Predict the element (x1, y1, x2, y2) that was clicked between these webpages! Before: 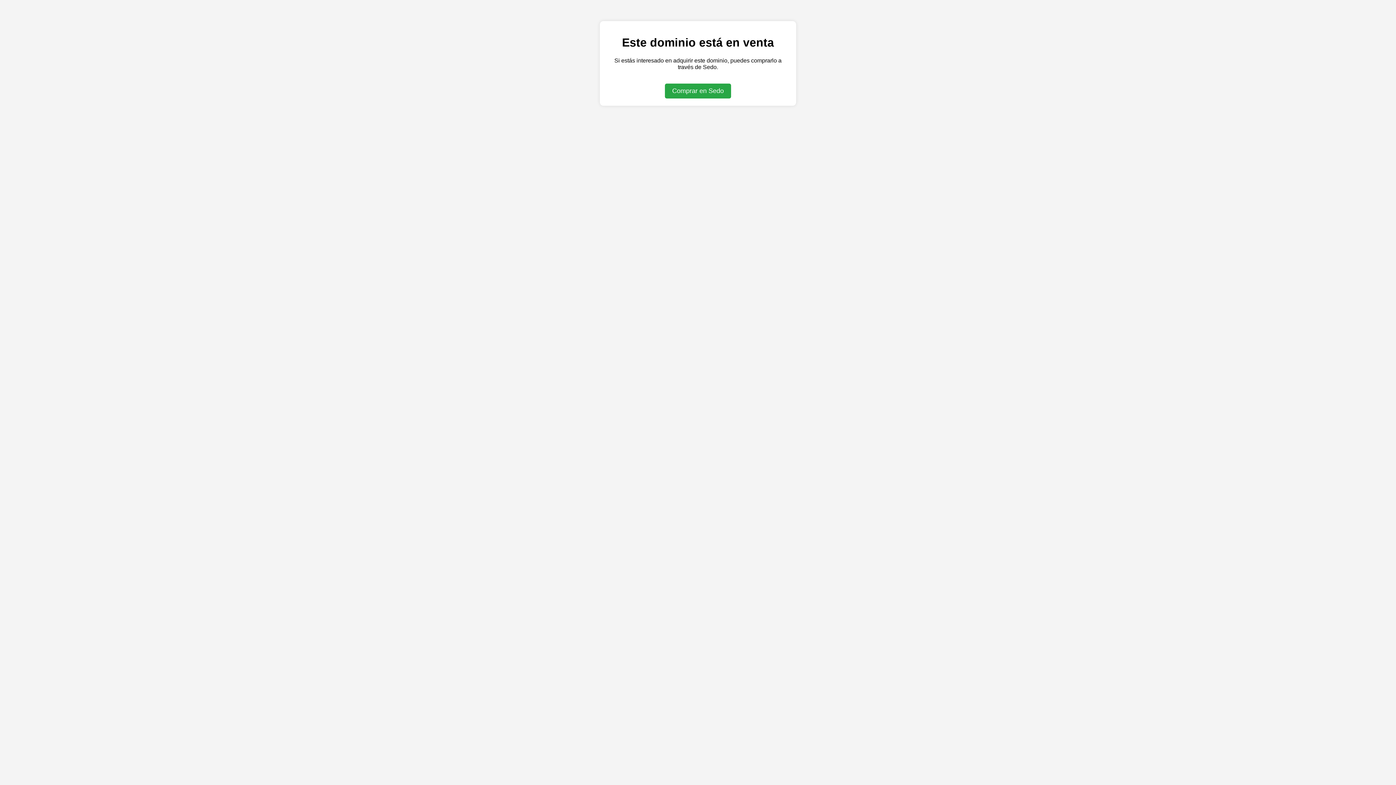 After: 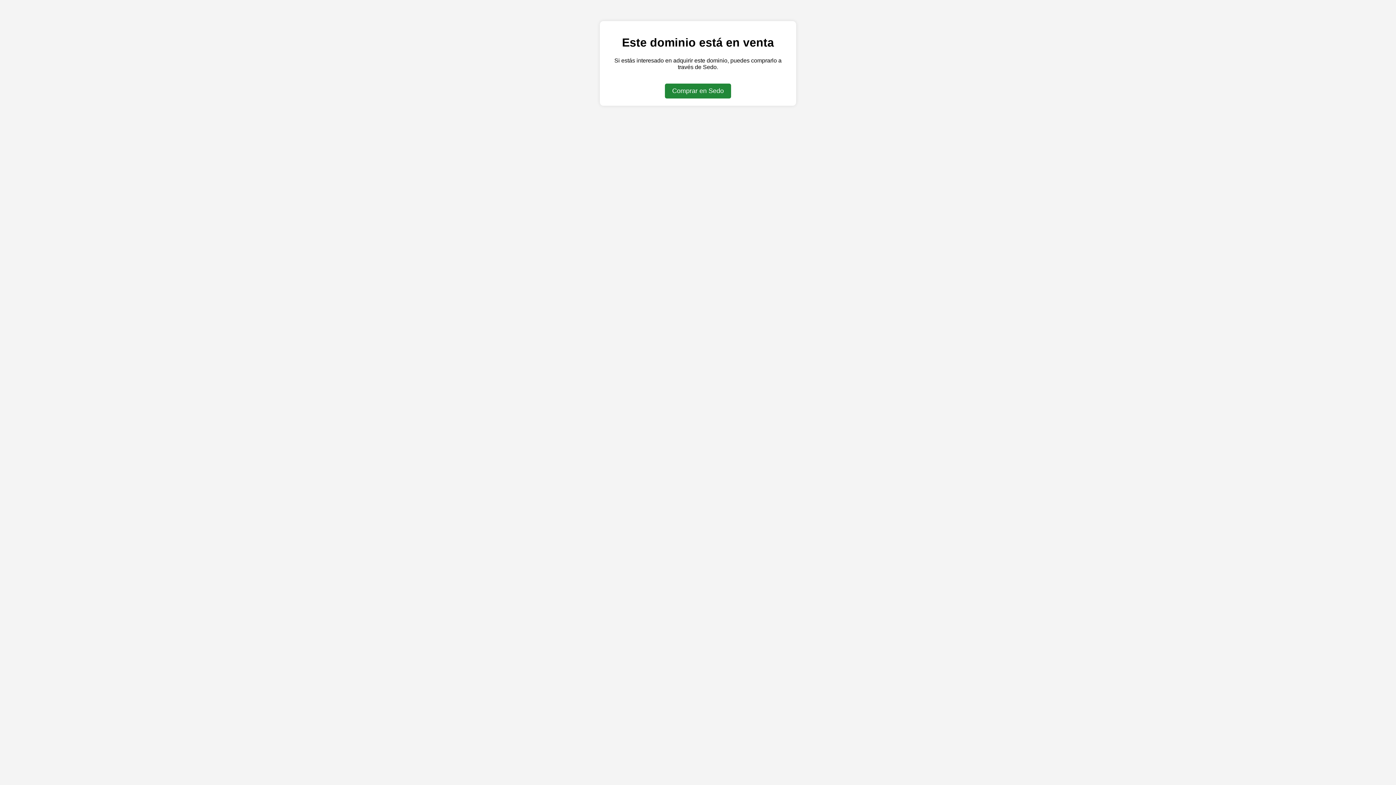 Action: bbox: (665, 83, 731, 98) label: Comprar en Sedo